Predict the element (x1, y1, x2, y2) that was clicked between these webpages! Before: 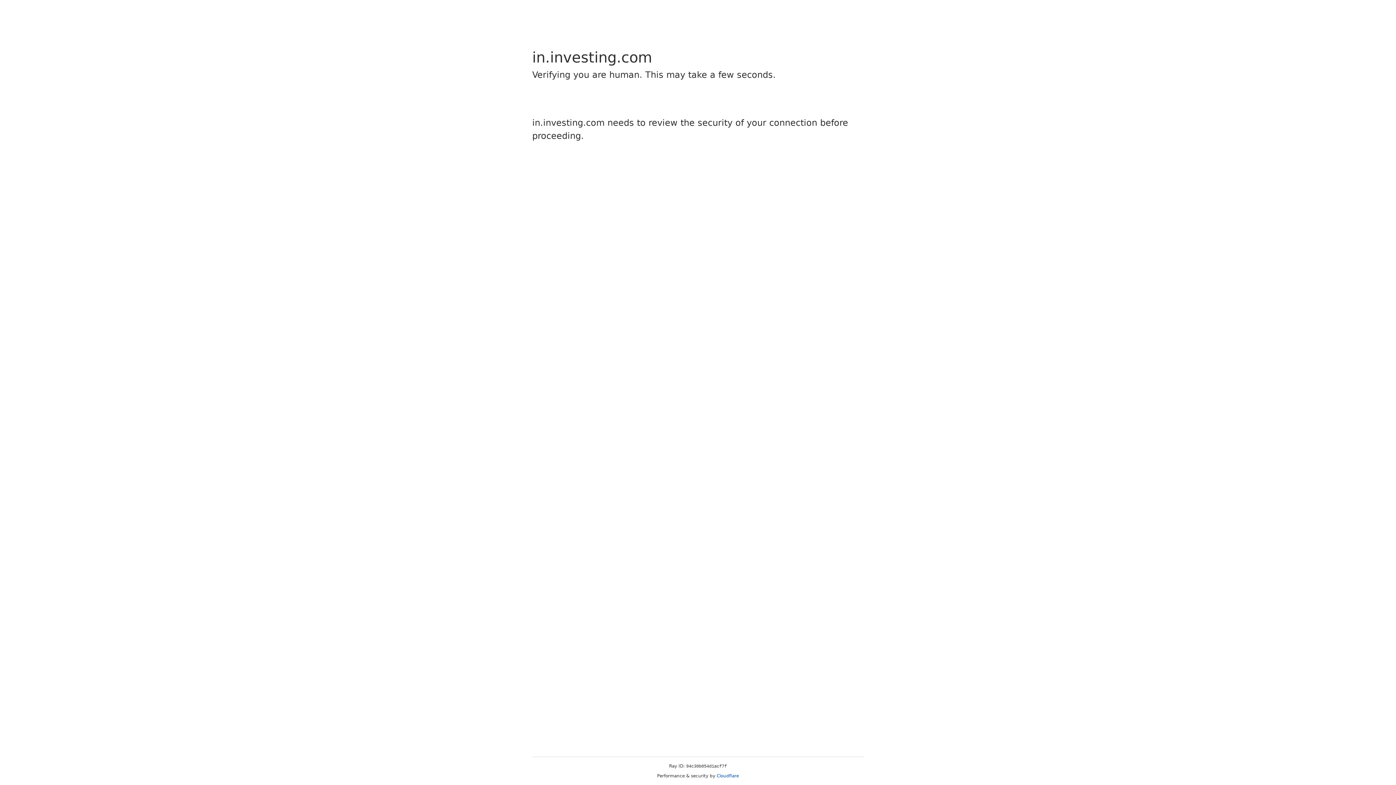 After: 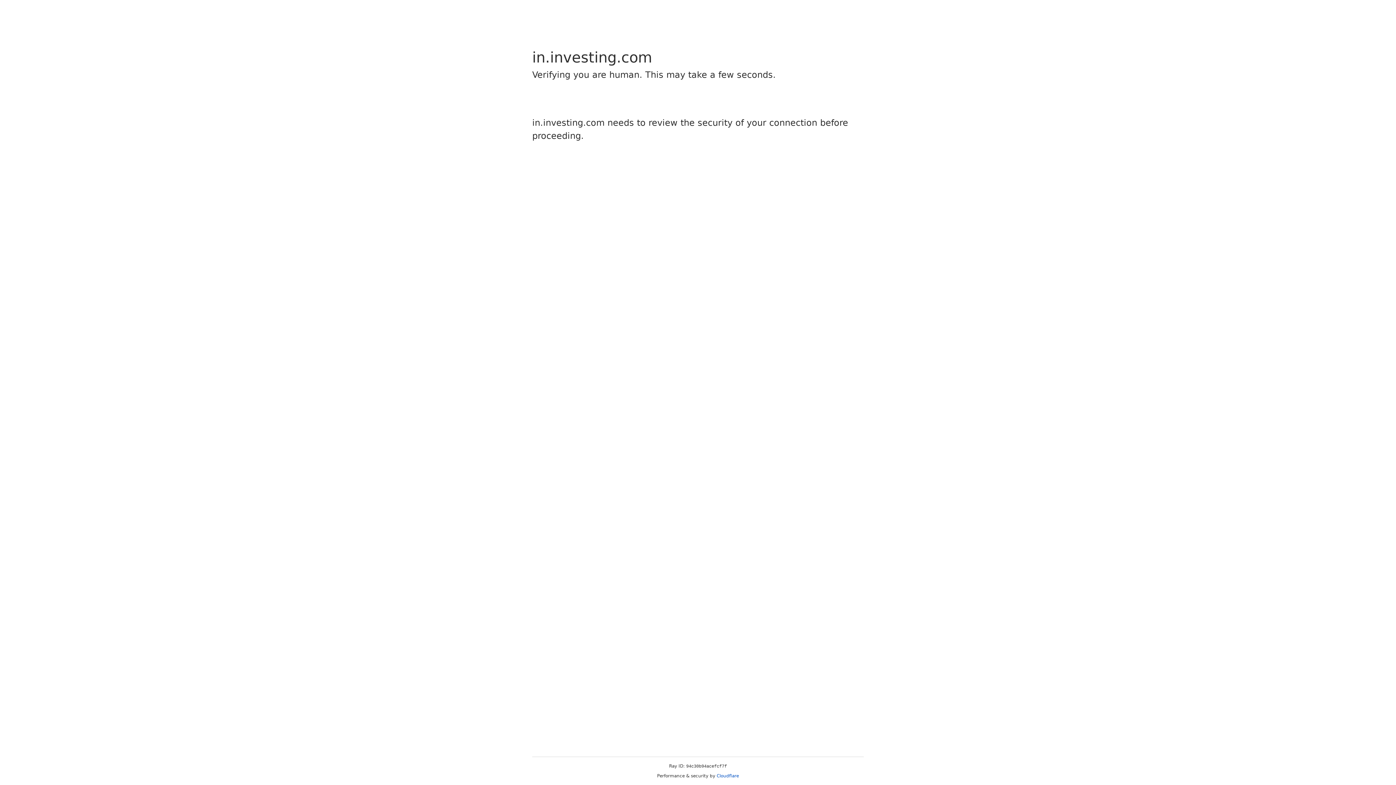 Action: bbox: (716, 773, 739, 778) label: Cloudflare